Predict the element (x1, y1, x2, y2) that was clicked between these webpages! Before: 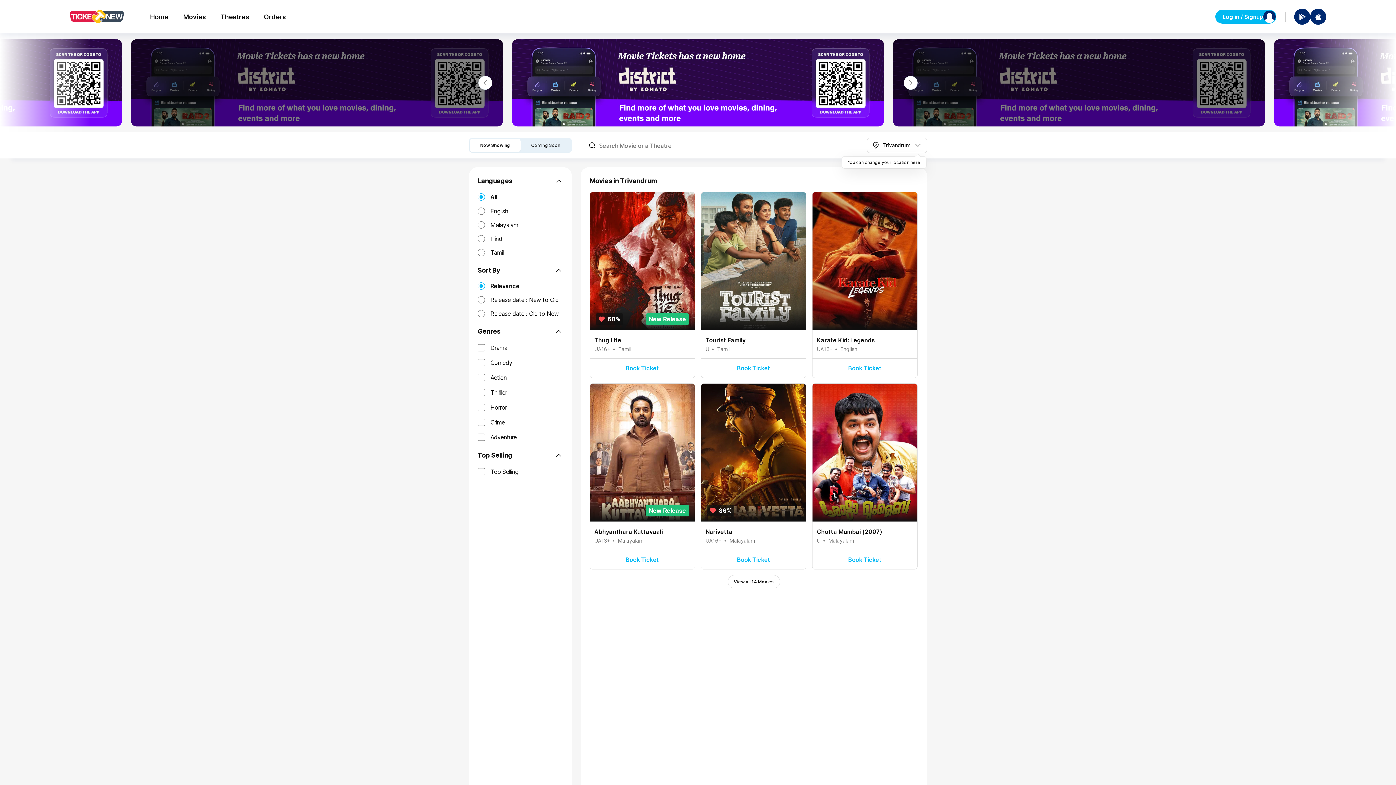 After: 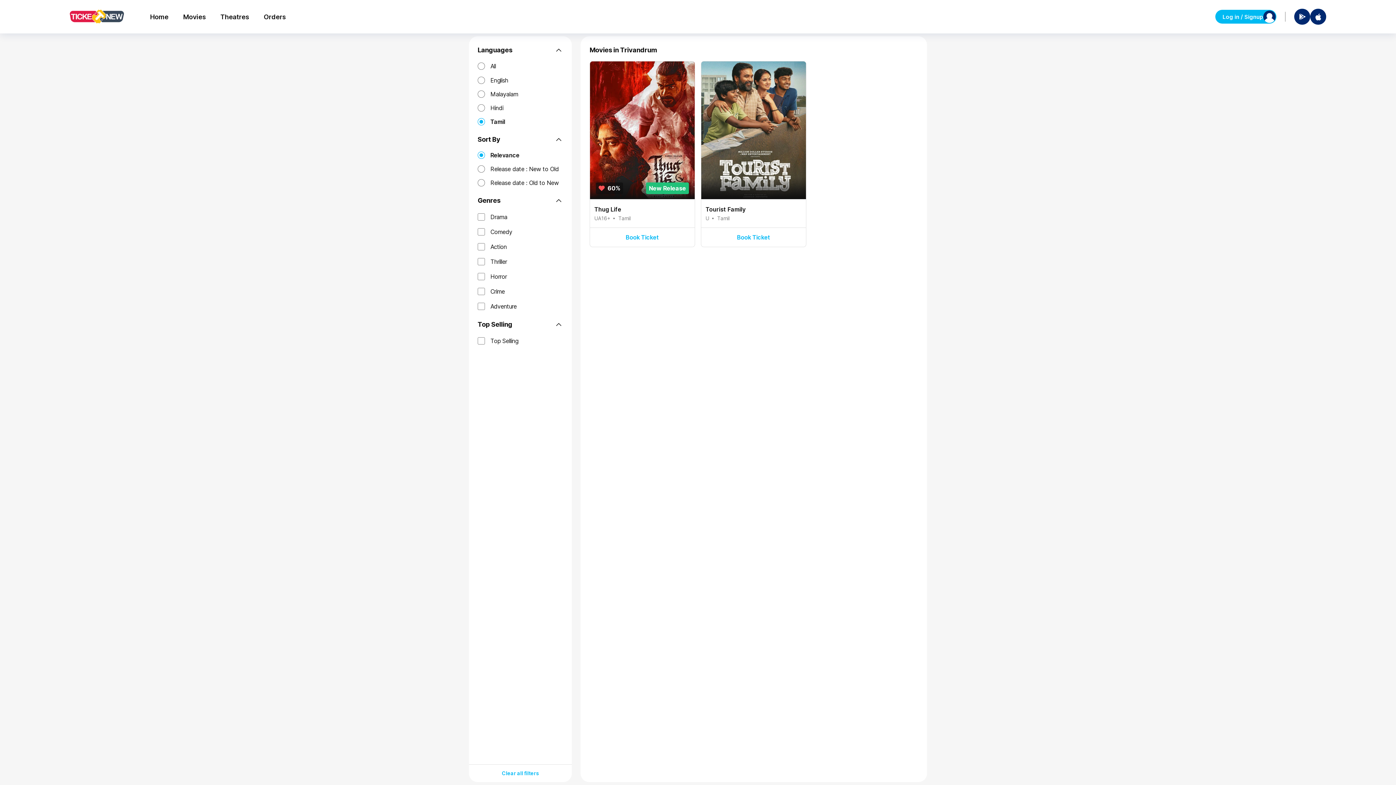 Action: bbox: (485, 248, 503, 256) label:  Tamil filter